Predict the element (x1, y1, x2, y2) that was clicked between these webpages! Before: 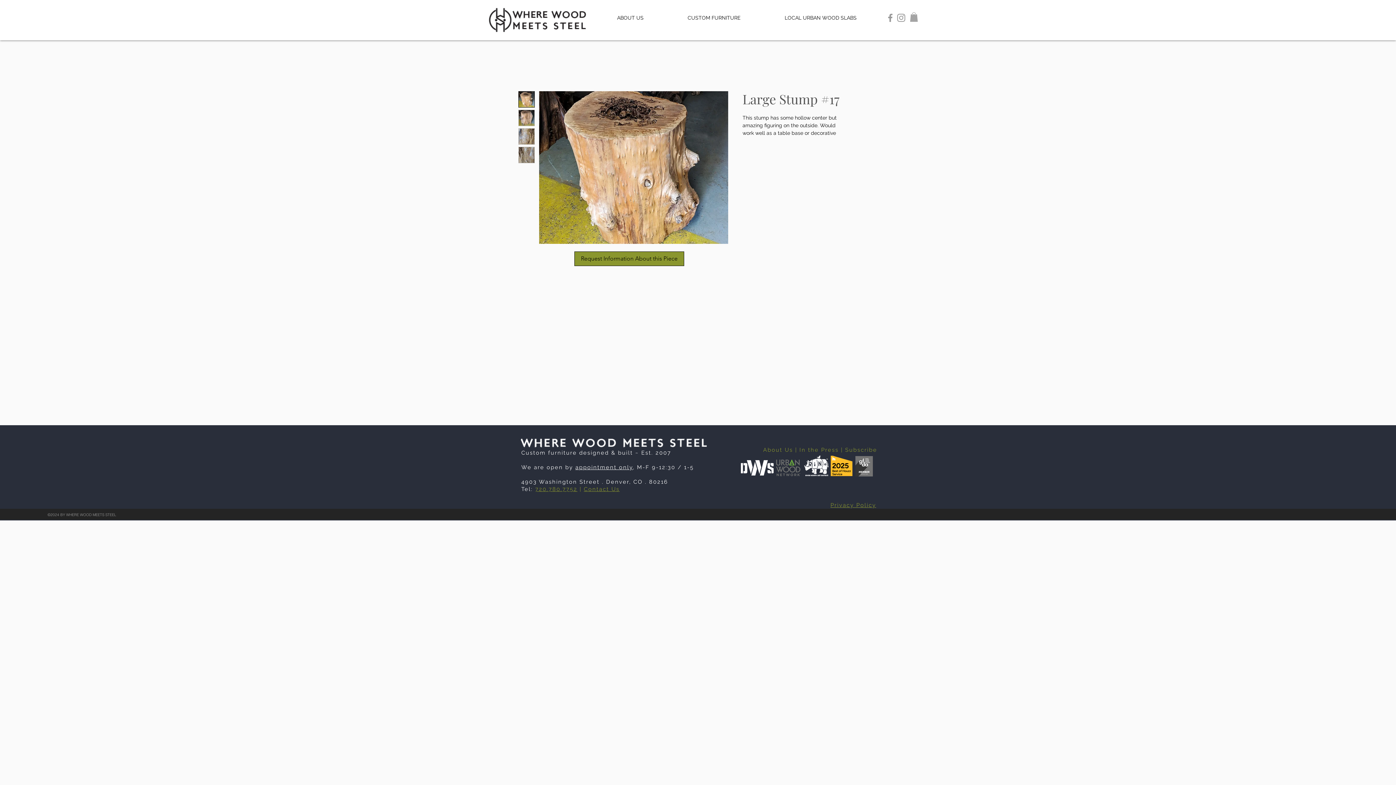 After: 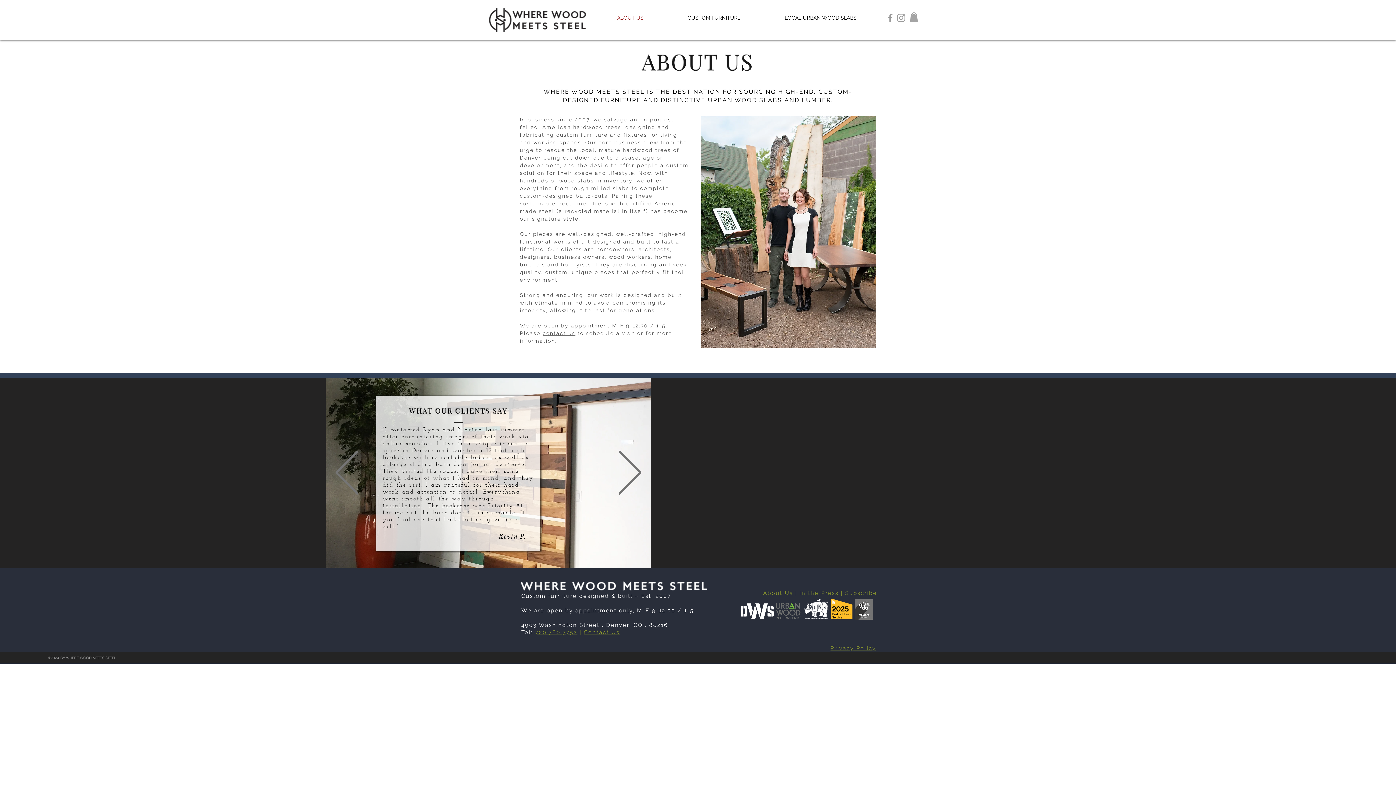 Action: label: ABOUT US bbox: (595, 12, 665, 23)